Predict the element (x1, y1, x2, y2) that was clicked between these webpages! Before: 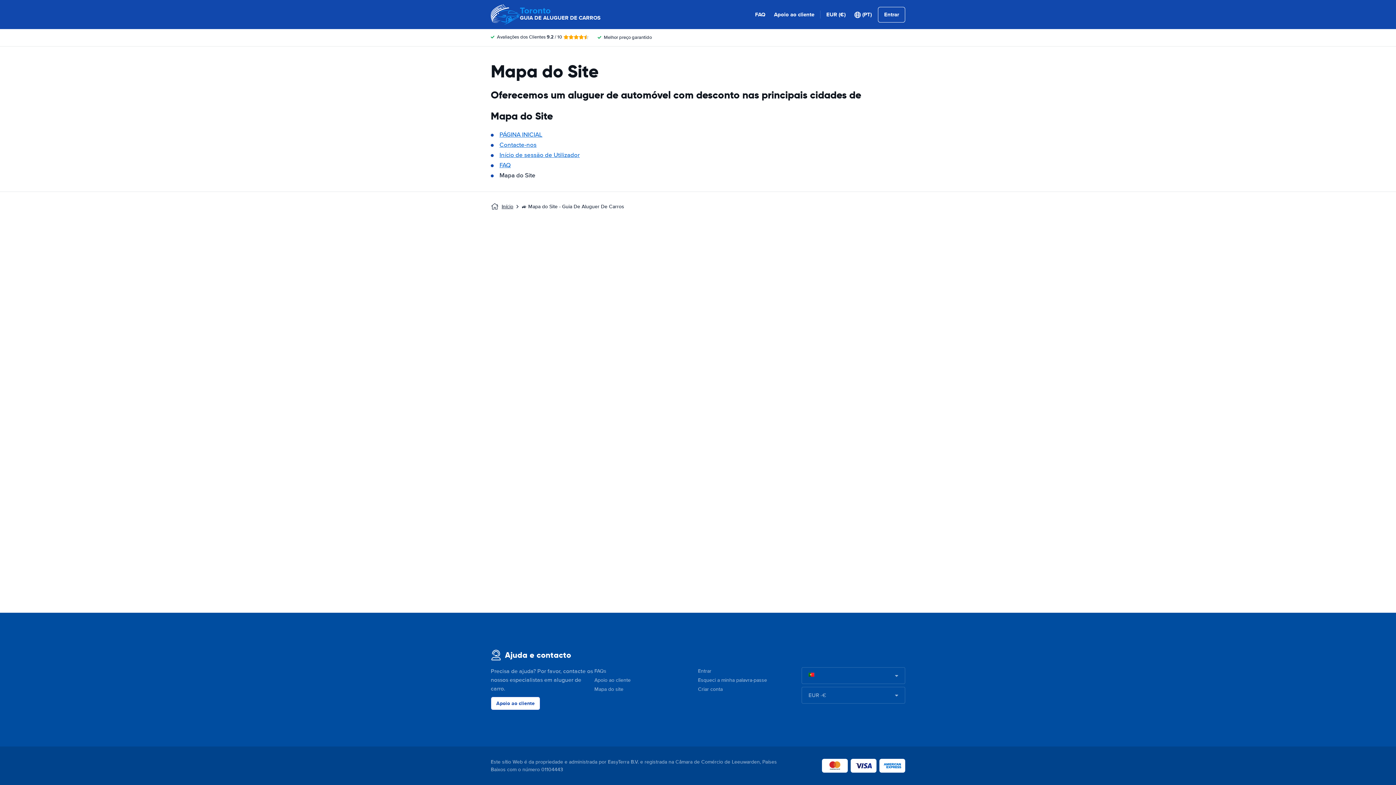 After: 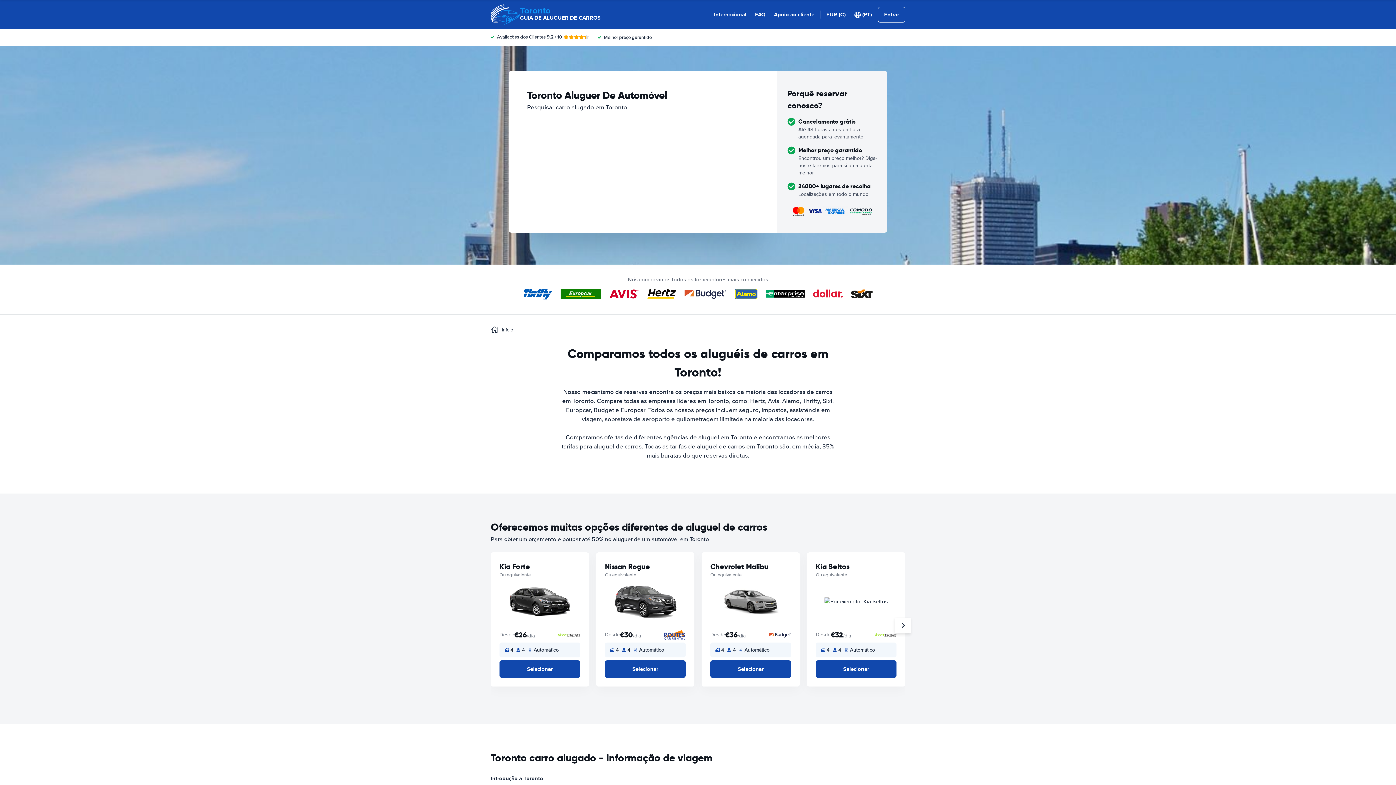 Action: bbox: (490, 0, 600, 29) label: Toronto
GUIA DE ALUGUER DE CARROS